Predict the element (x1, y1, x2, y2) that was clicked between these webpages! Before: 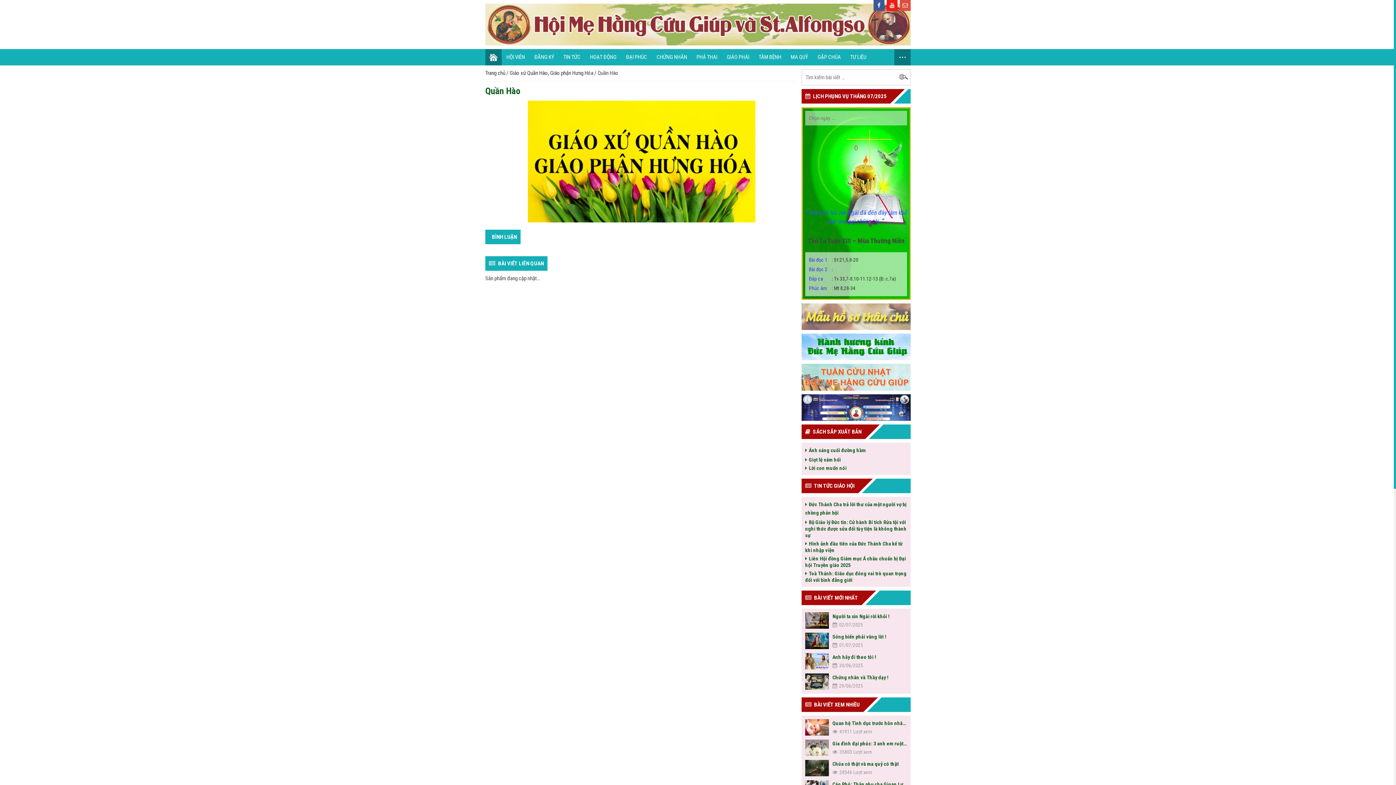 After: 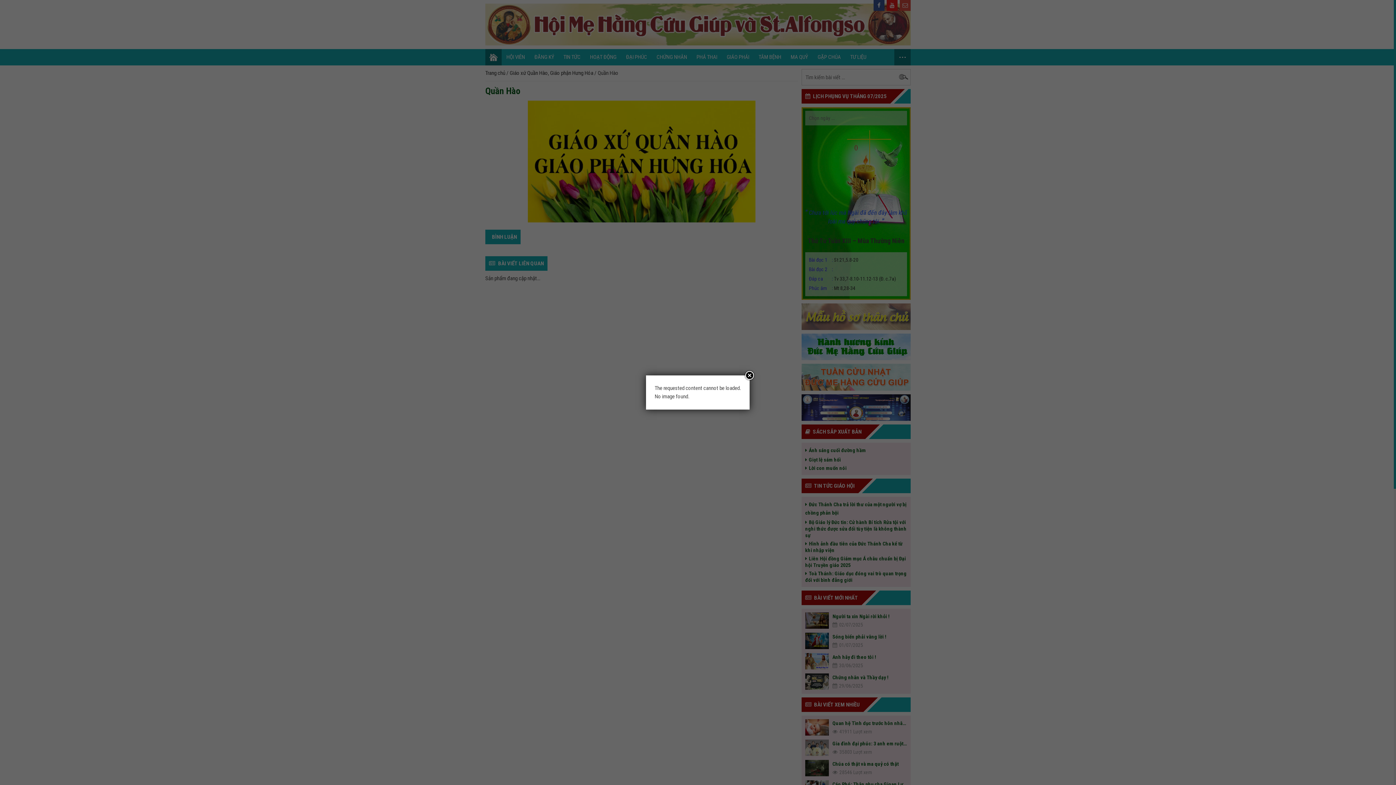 Action: label: Liên Hội đồng Giám mục Á châu chuẩn bị Đại hội Truyền giáo 2025 bbox: (805, 555, 907, 568)